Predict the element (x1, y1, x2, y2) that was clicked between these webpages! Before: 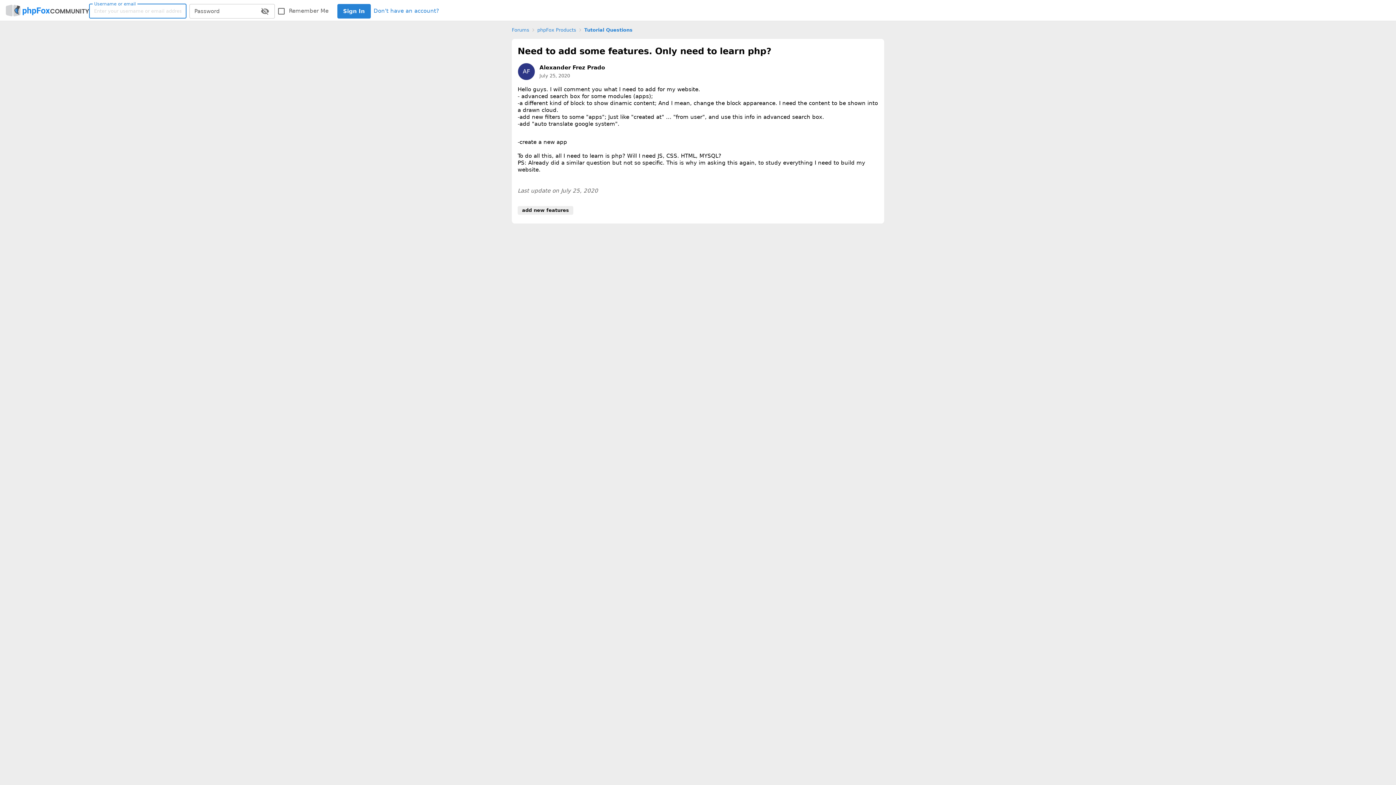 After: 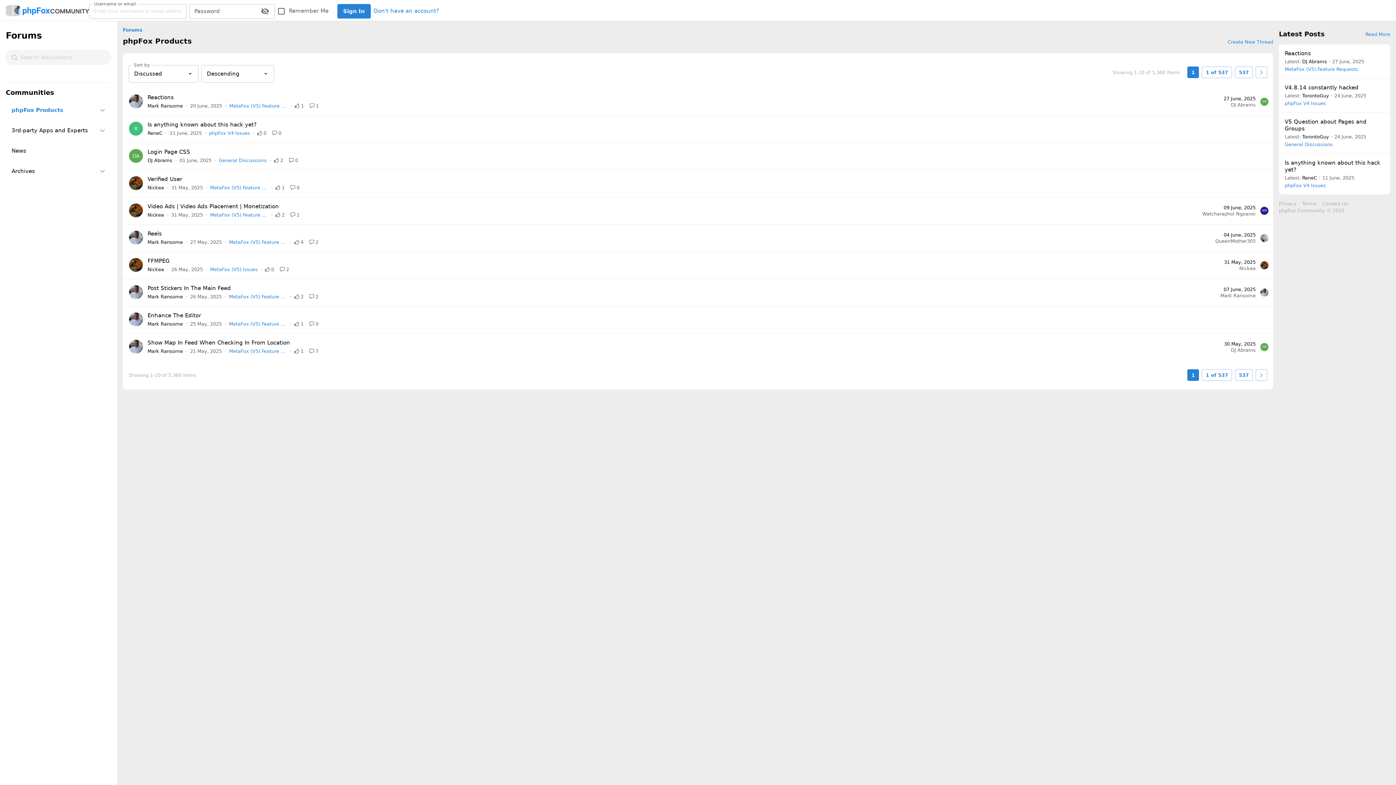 Action: label: phpFox Products bbox: (537, 26, 576, 33)